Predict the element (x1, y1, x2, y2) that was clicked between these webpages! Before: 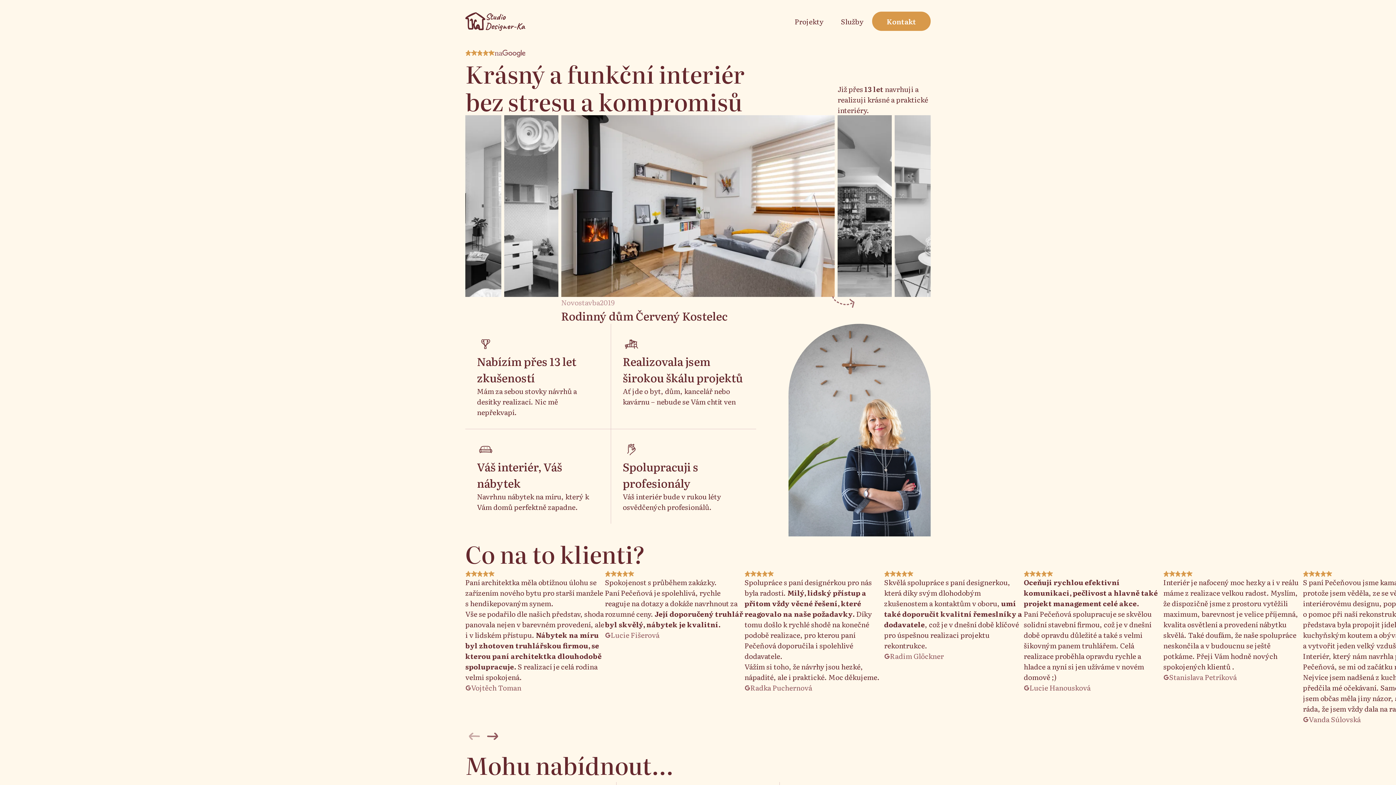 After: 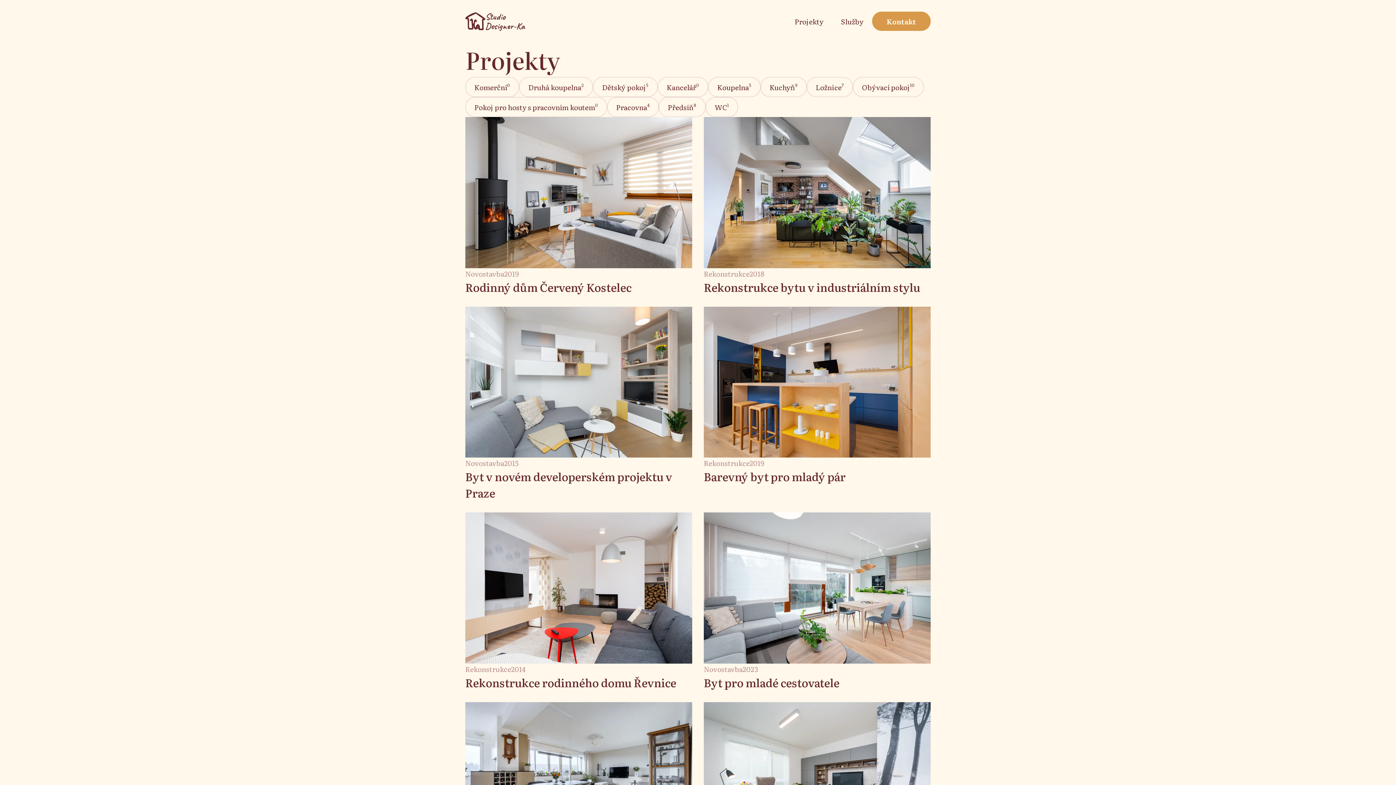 Action: bbox: (786, 11, 832, 30) label: Projekty